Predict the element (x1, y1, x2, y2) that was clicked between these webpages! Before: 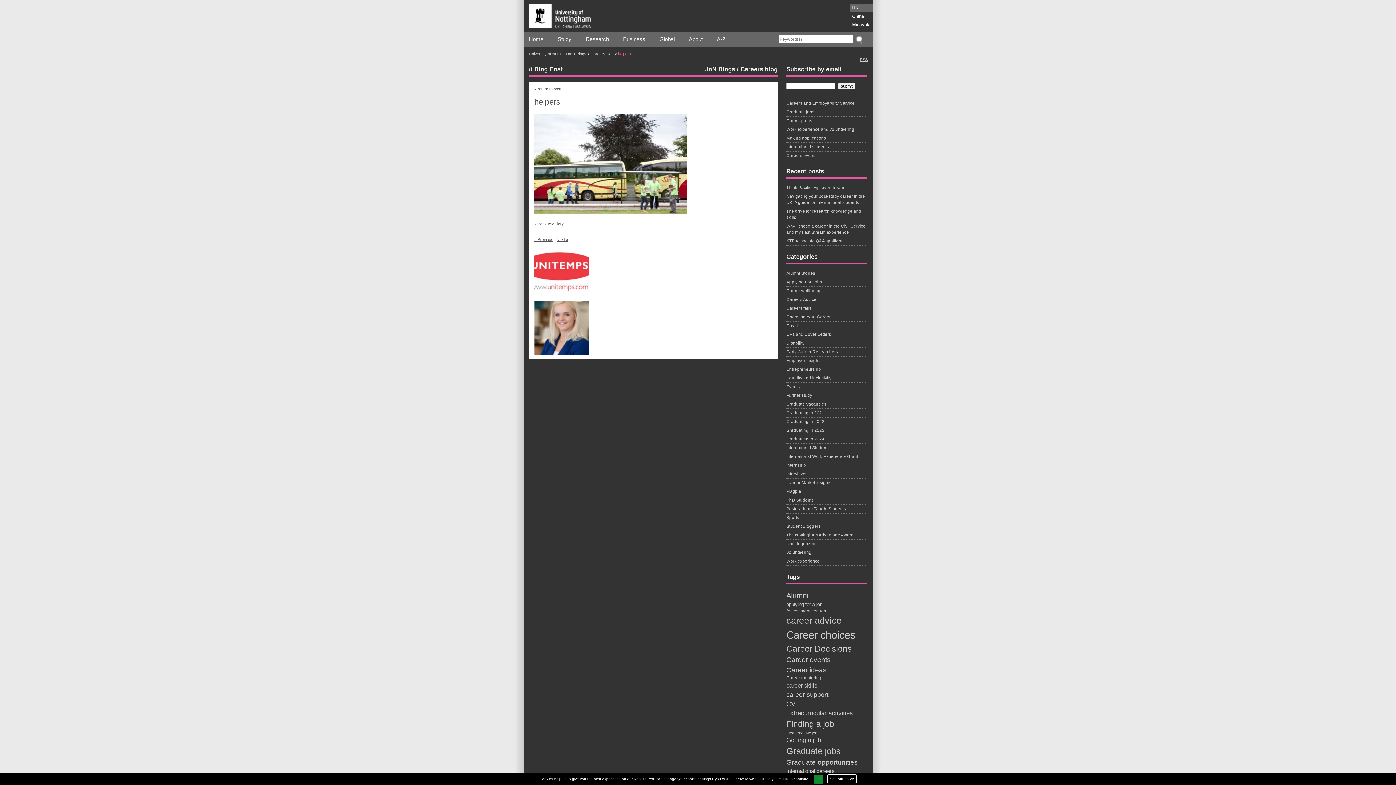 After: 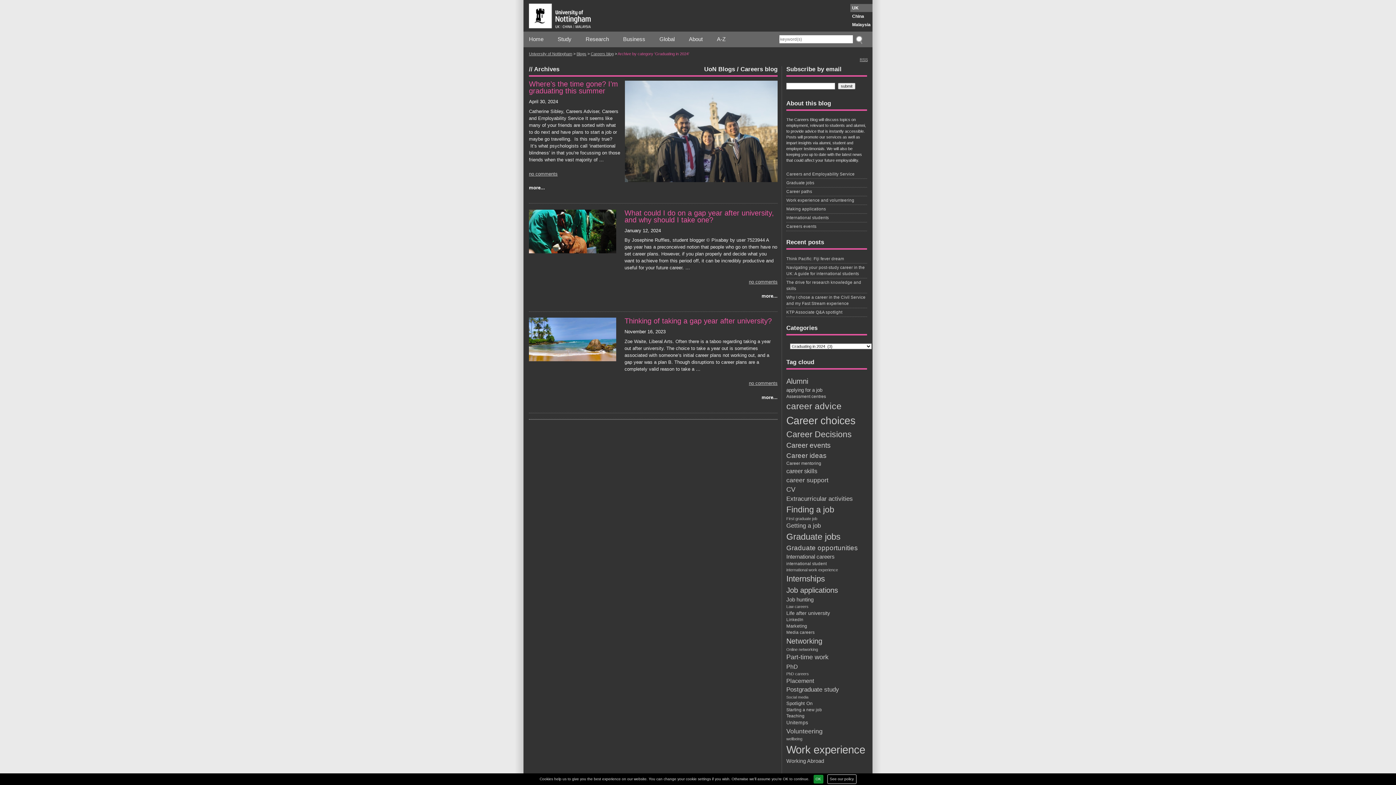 Action: bbox: (786, 436, 867, 443) label: Graduating in 2024